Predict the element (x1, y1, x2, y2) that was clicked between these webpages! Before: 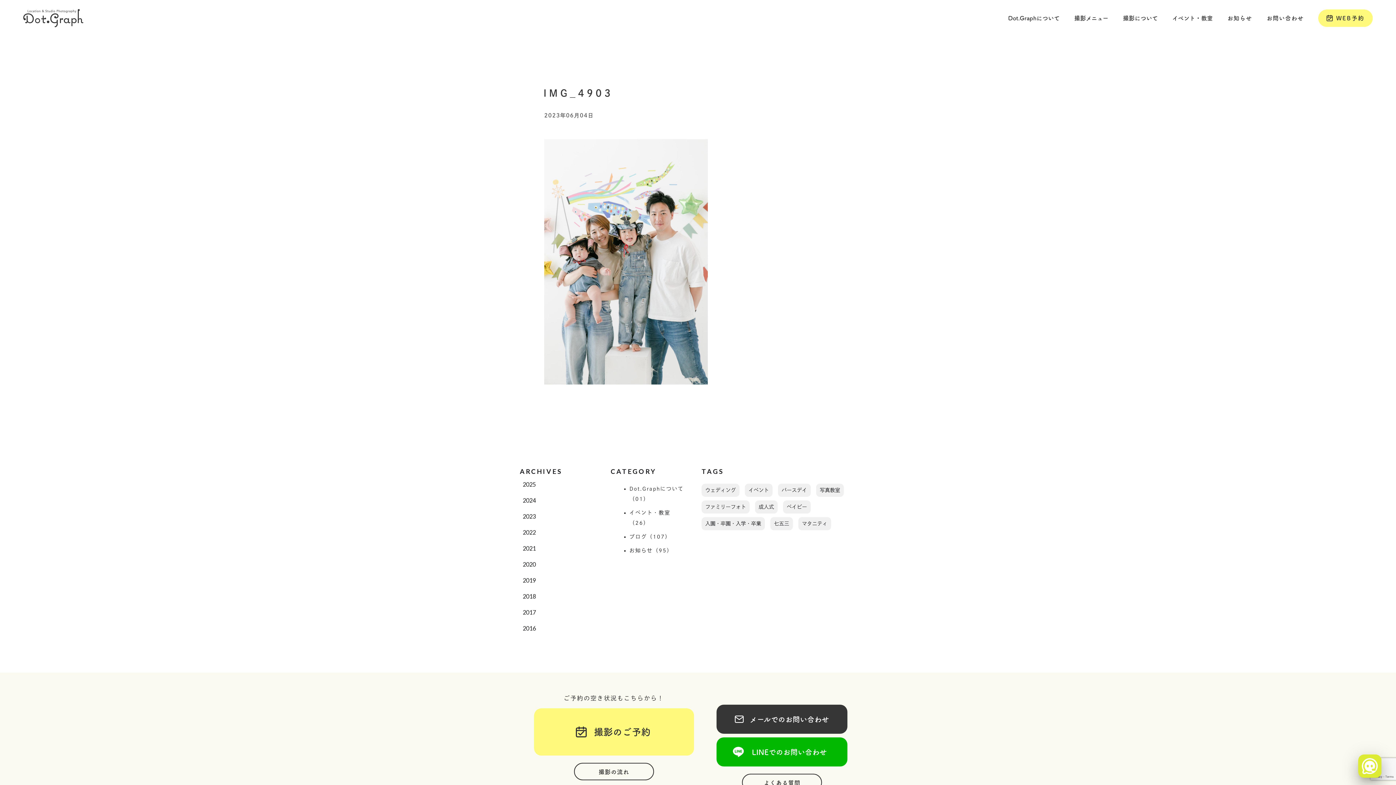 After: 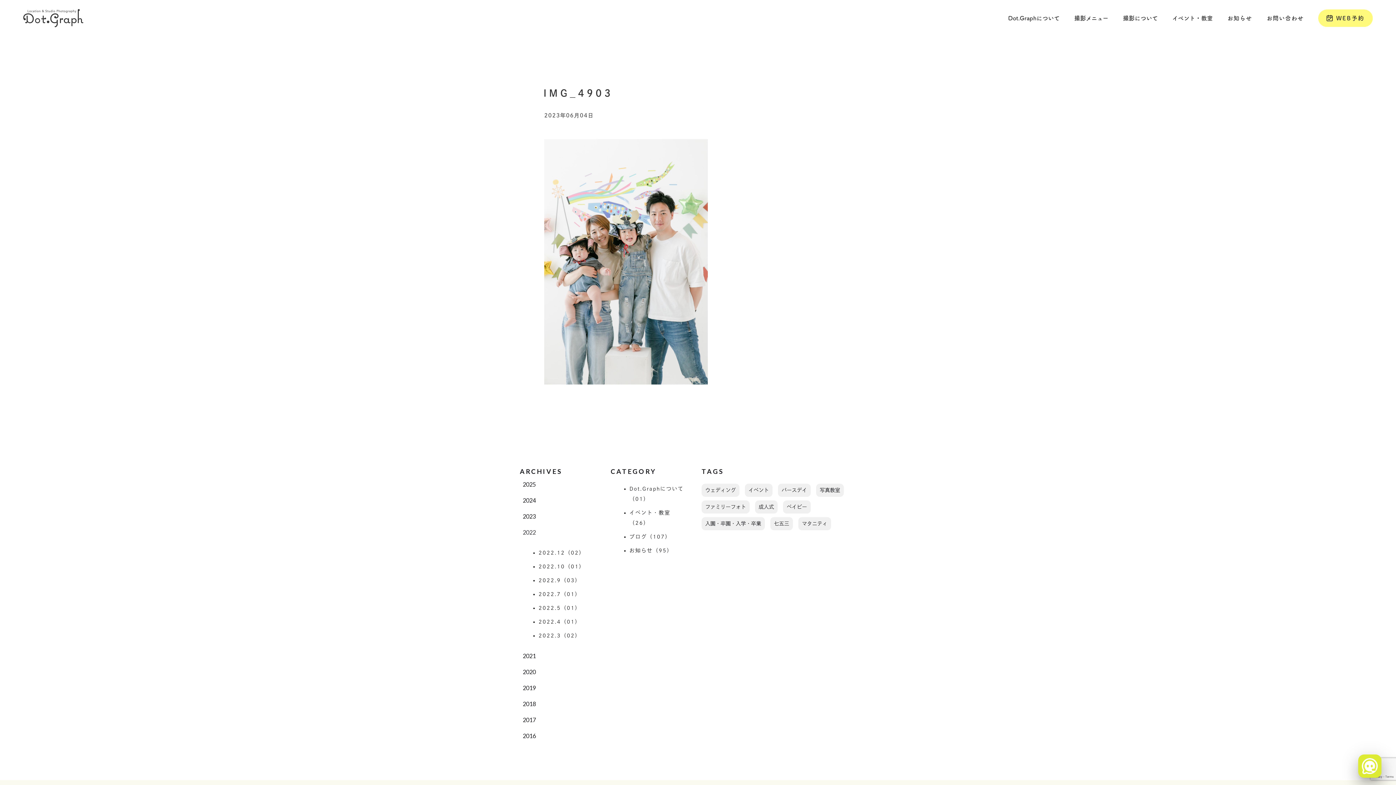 Action: bbox: (520, 524, 538, 540) label: 2022